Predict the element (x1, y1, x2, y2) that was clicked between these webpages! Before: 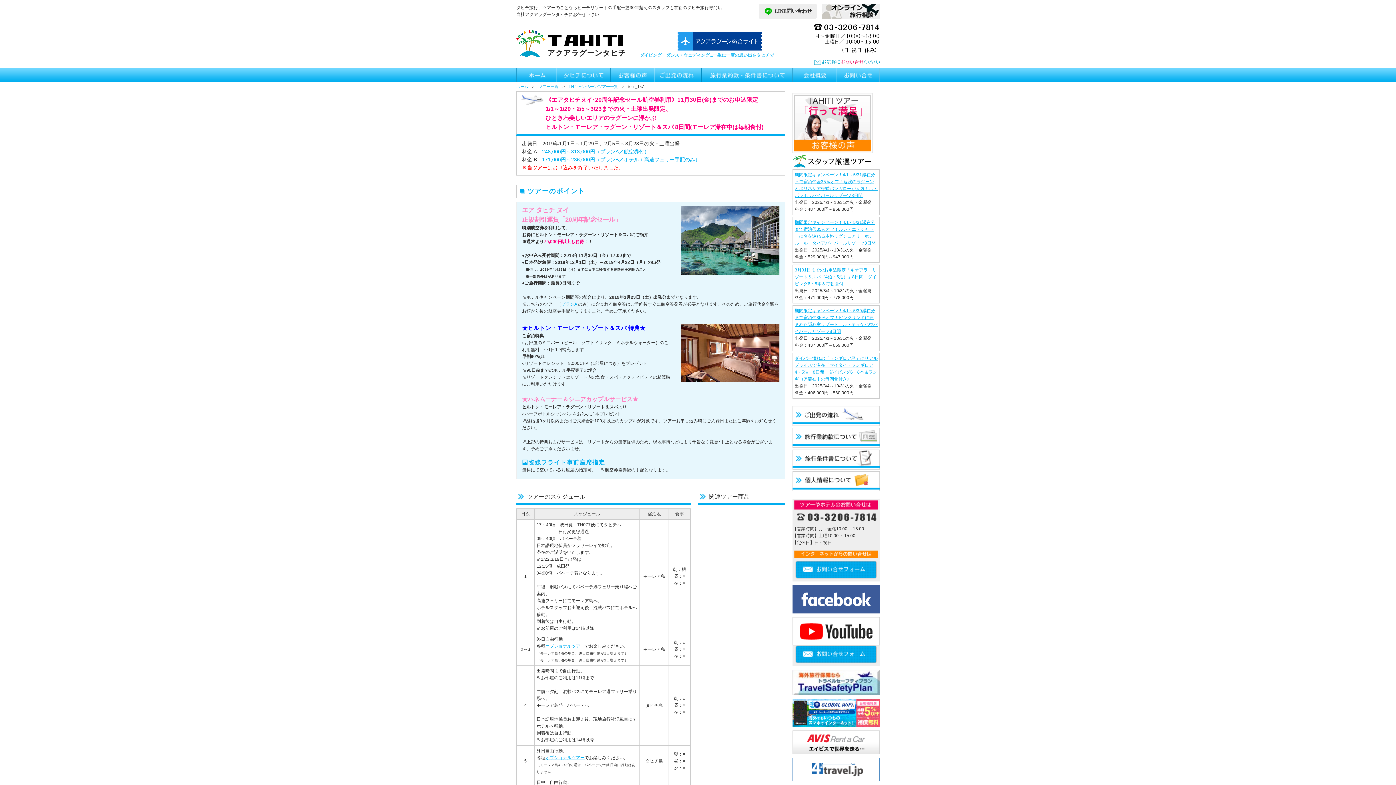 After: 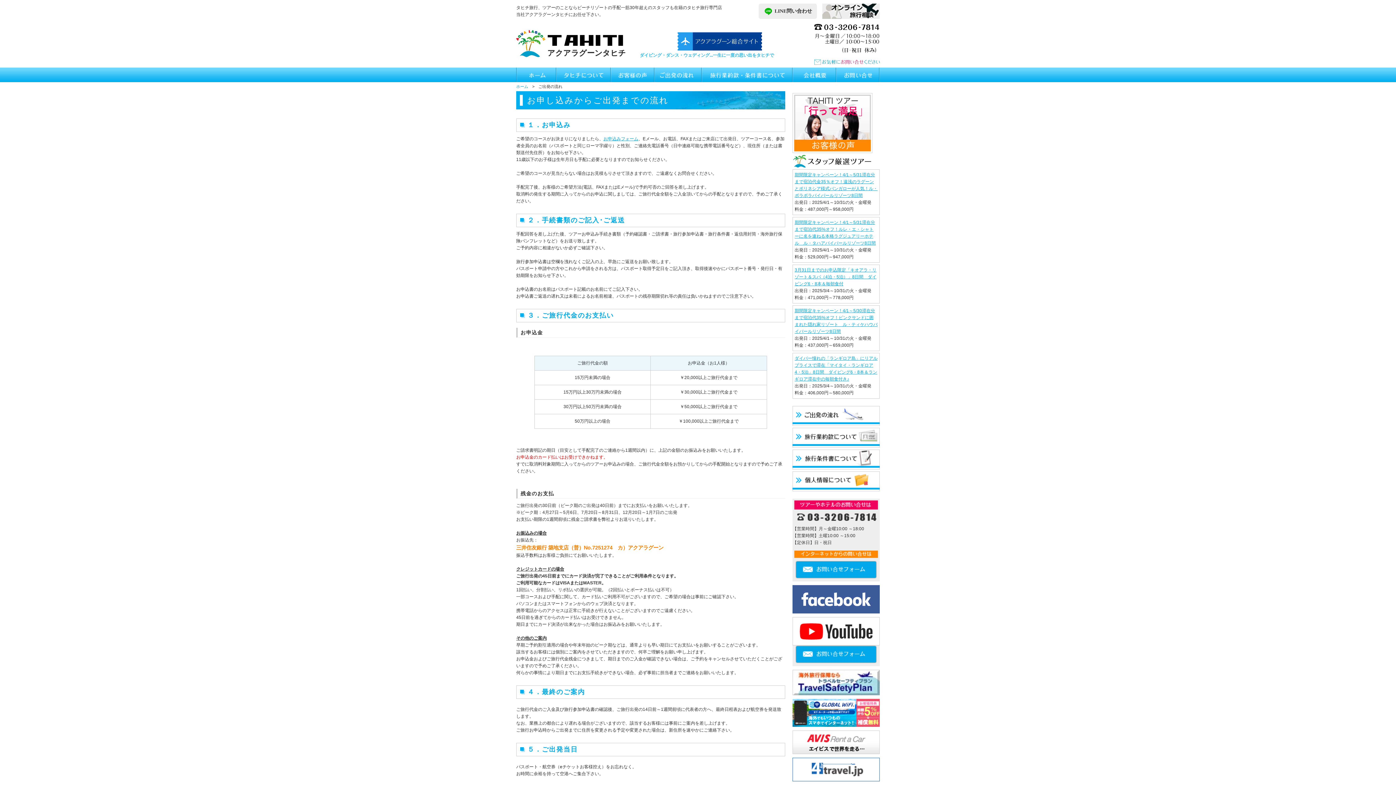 Action: bbox: (792, 419, 880, 425)